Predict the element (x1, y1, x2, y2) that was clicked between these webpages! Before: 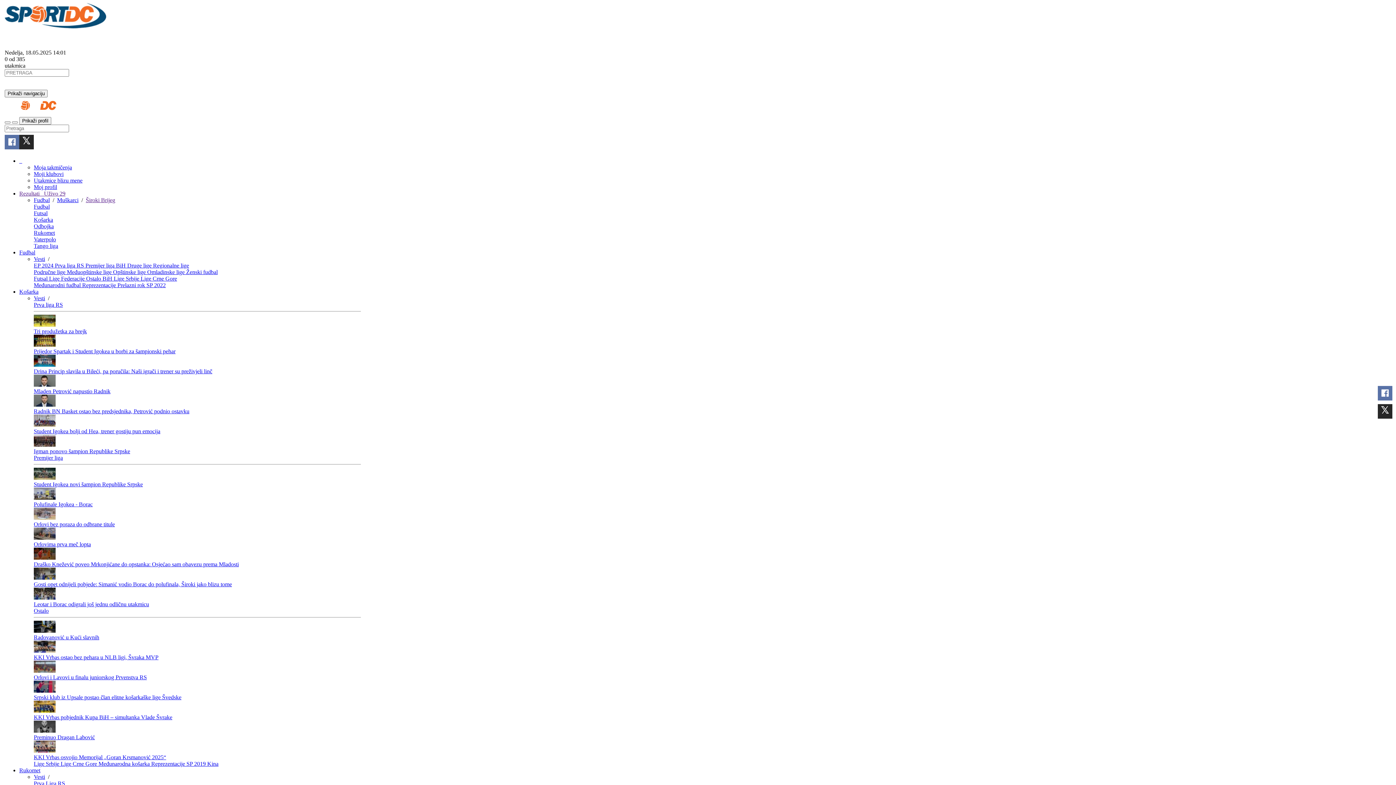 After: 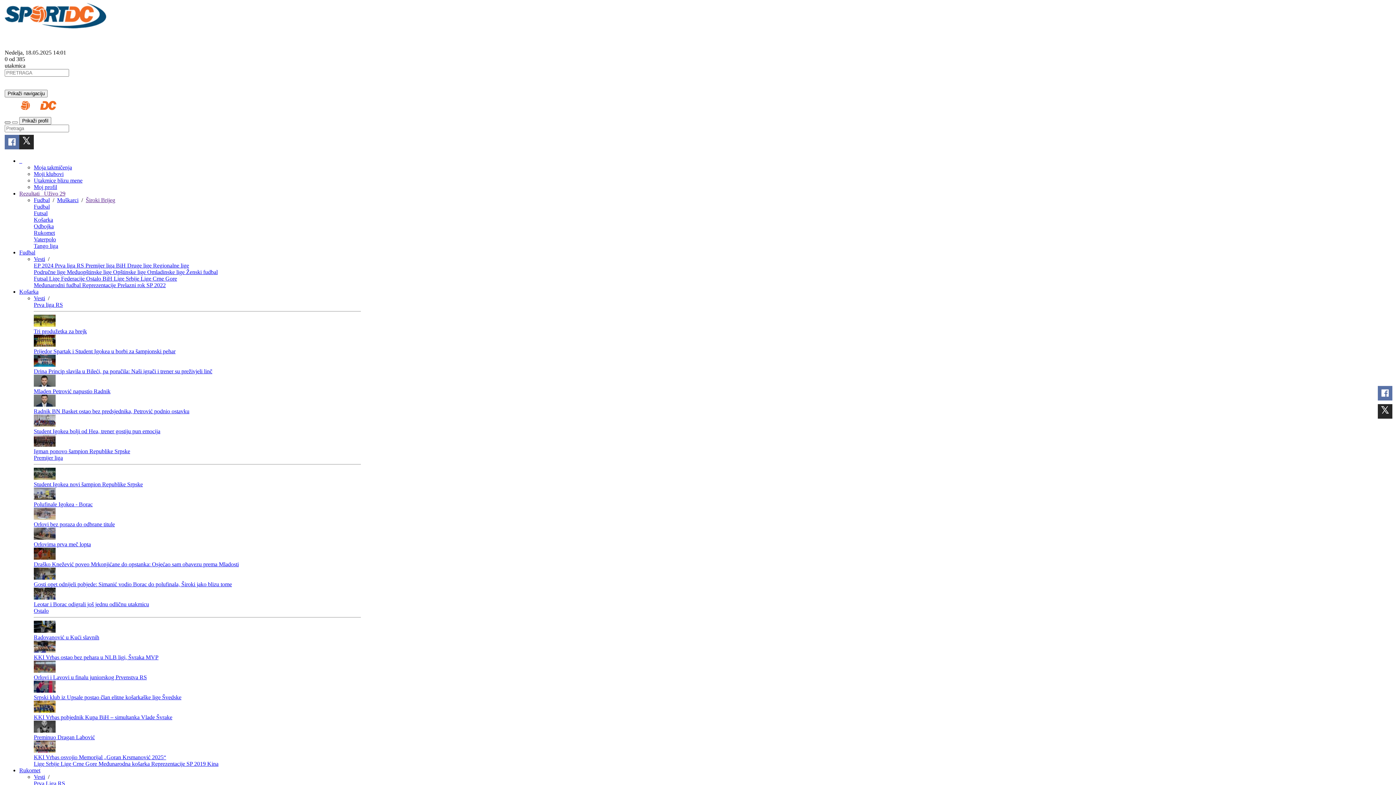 Action: bbox: (4, 121, 10, 123)